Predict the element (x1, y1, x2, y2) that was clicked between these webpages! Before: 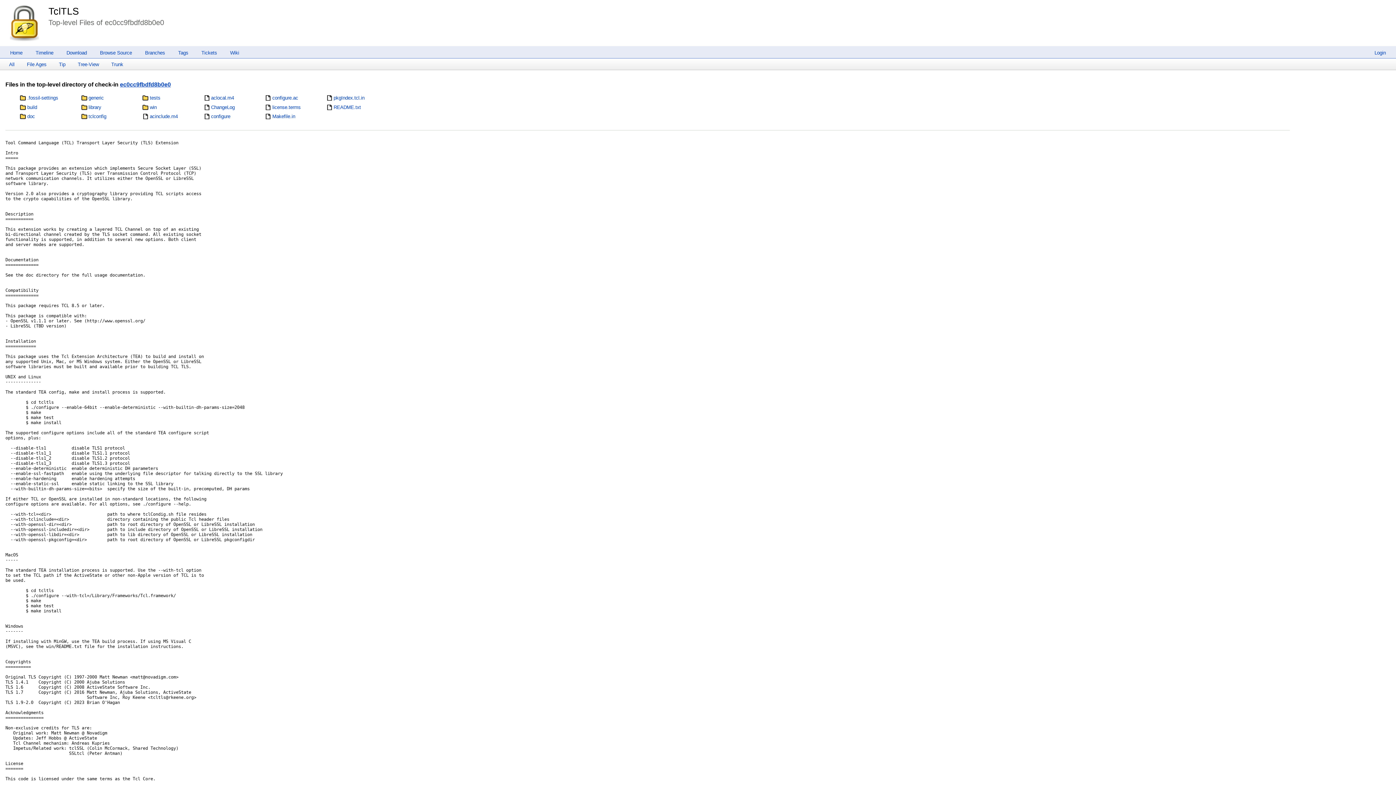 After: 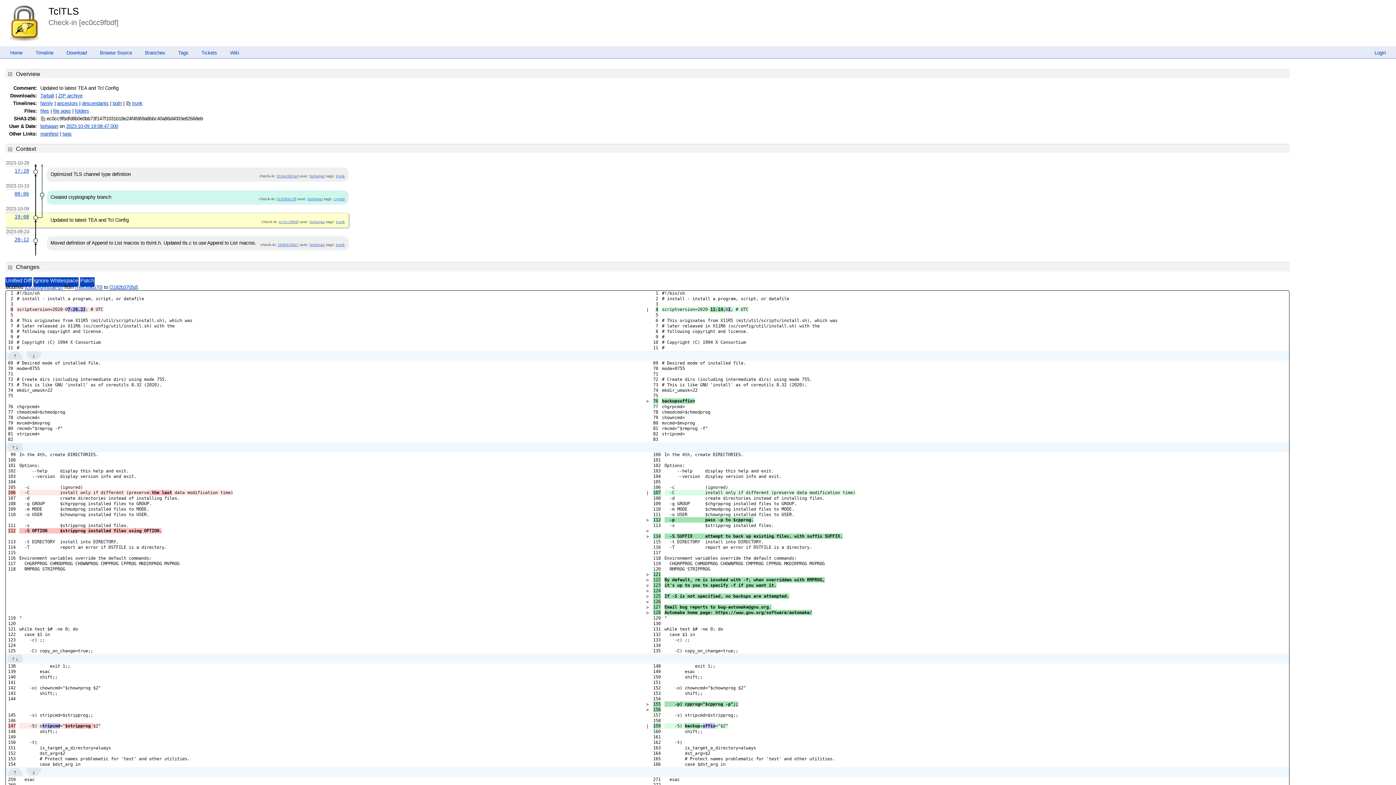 Action: label: ec0cc9fbdfd8b0e0 bbox: (120, 81, 170, 87)